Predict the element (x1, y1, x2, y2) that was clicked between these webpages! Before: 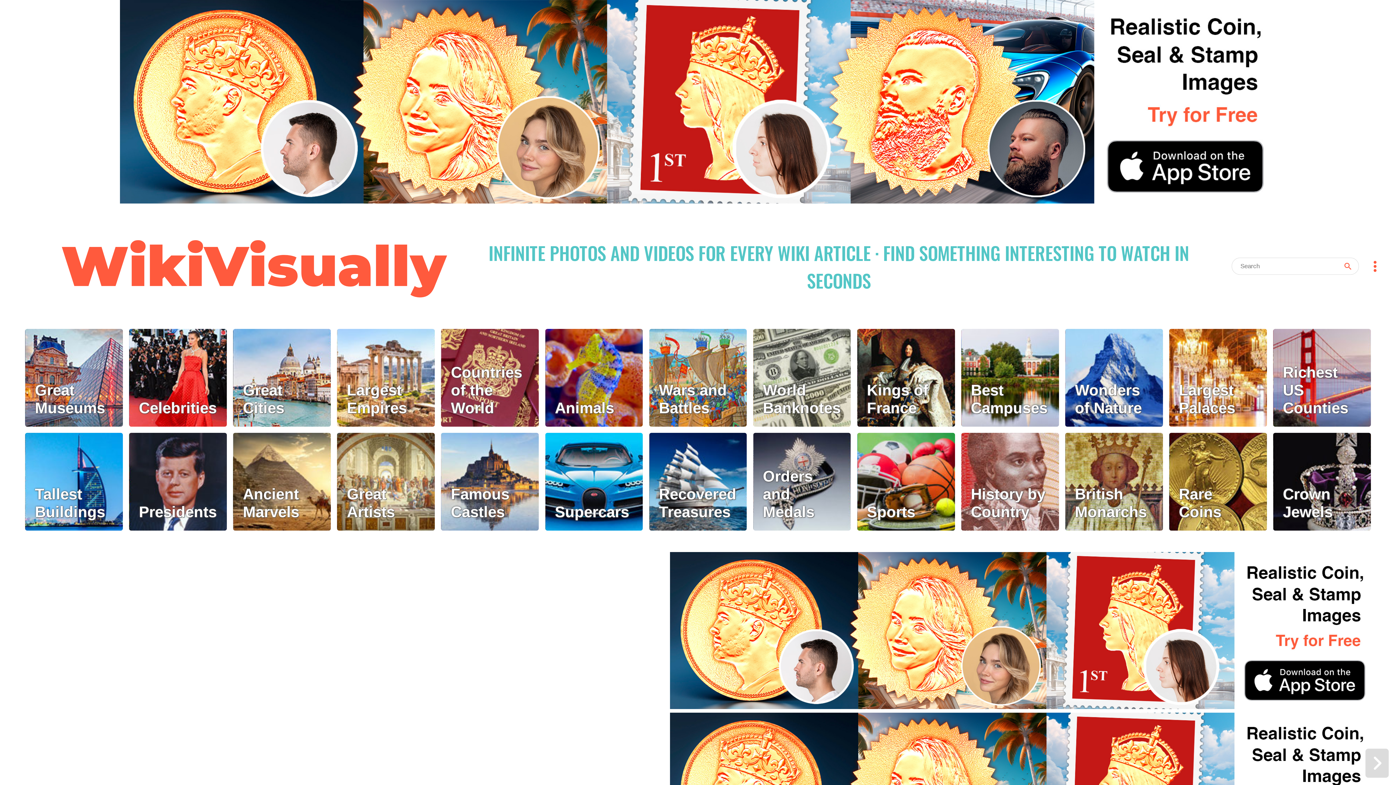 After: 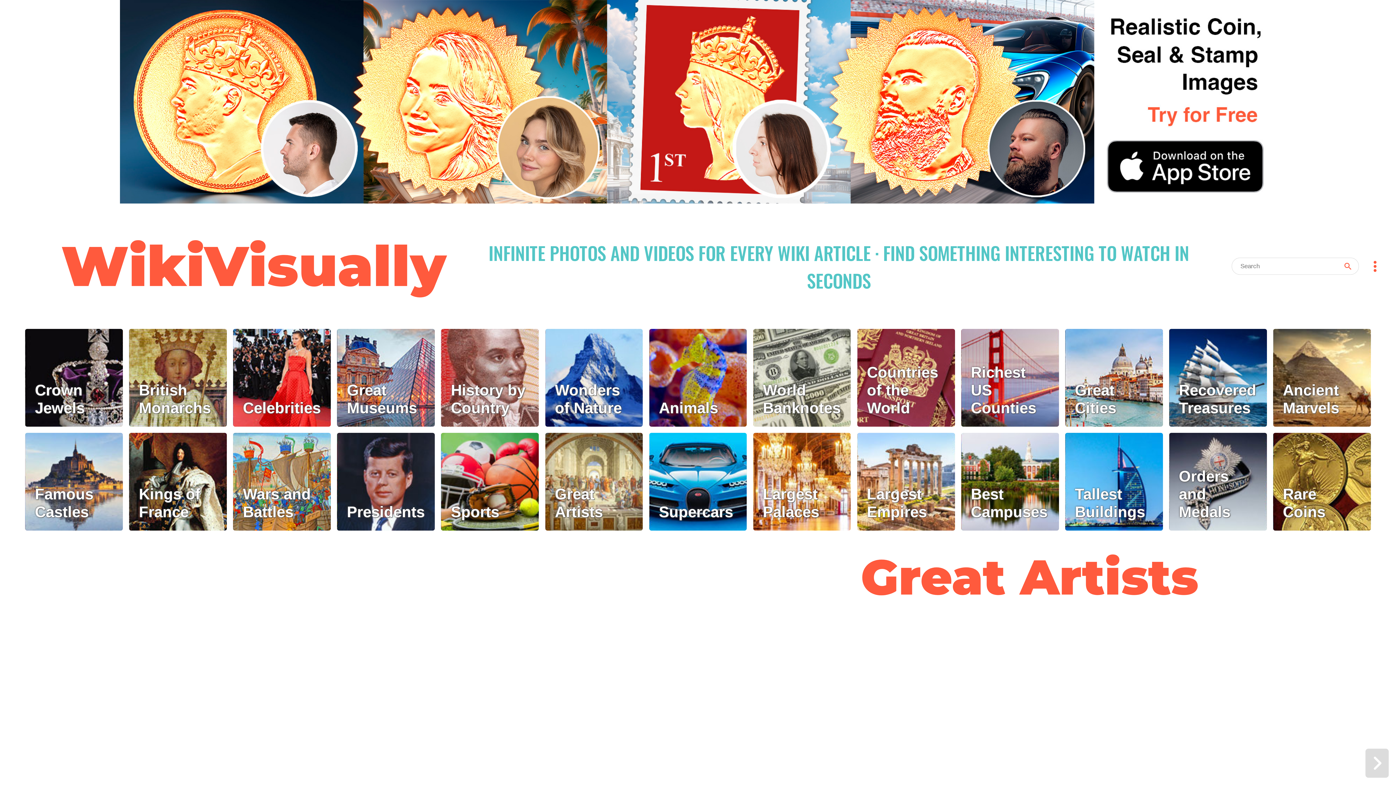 Action: bbox: (337, 433, 434, 530) label: Great Artists